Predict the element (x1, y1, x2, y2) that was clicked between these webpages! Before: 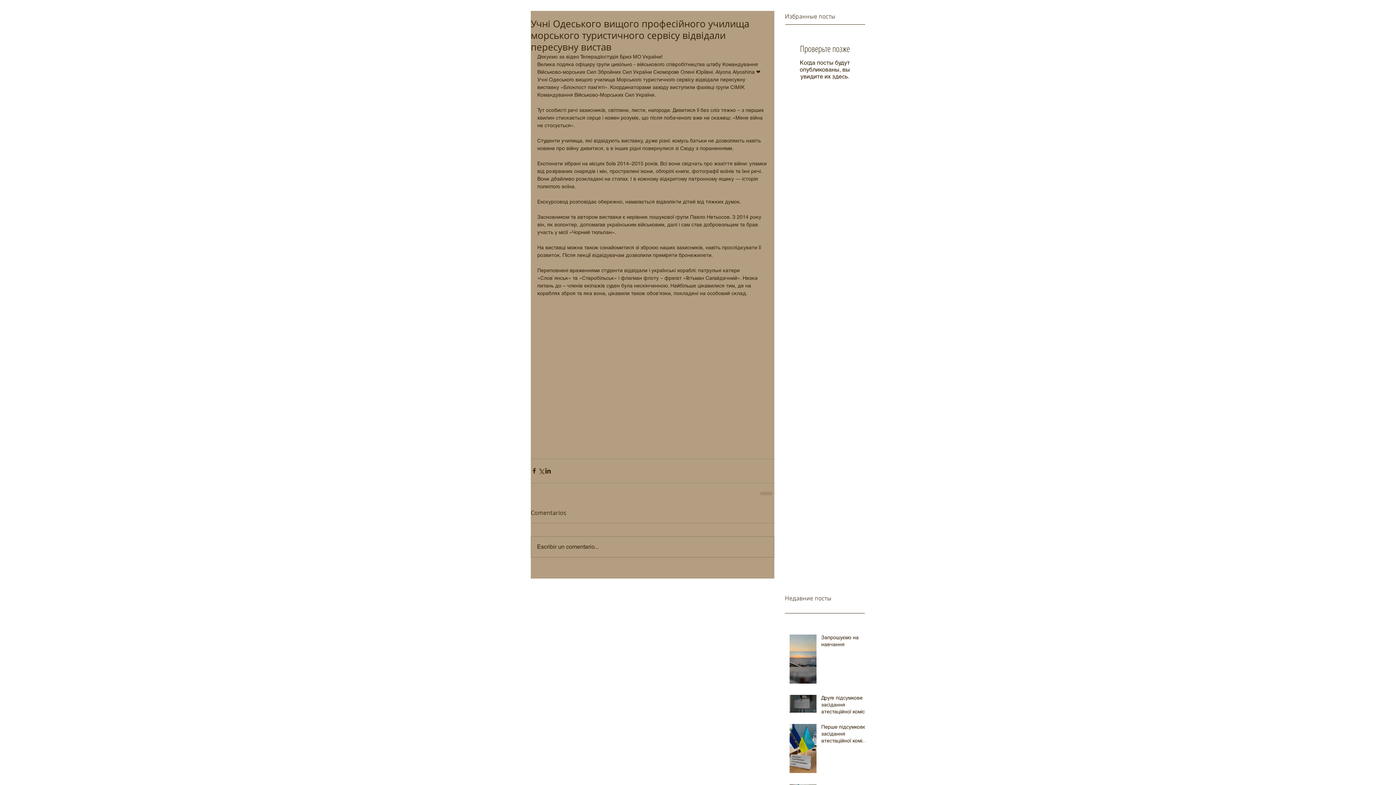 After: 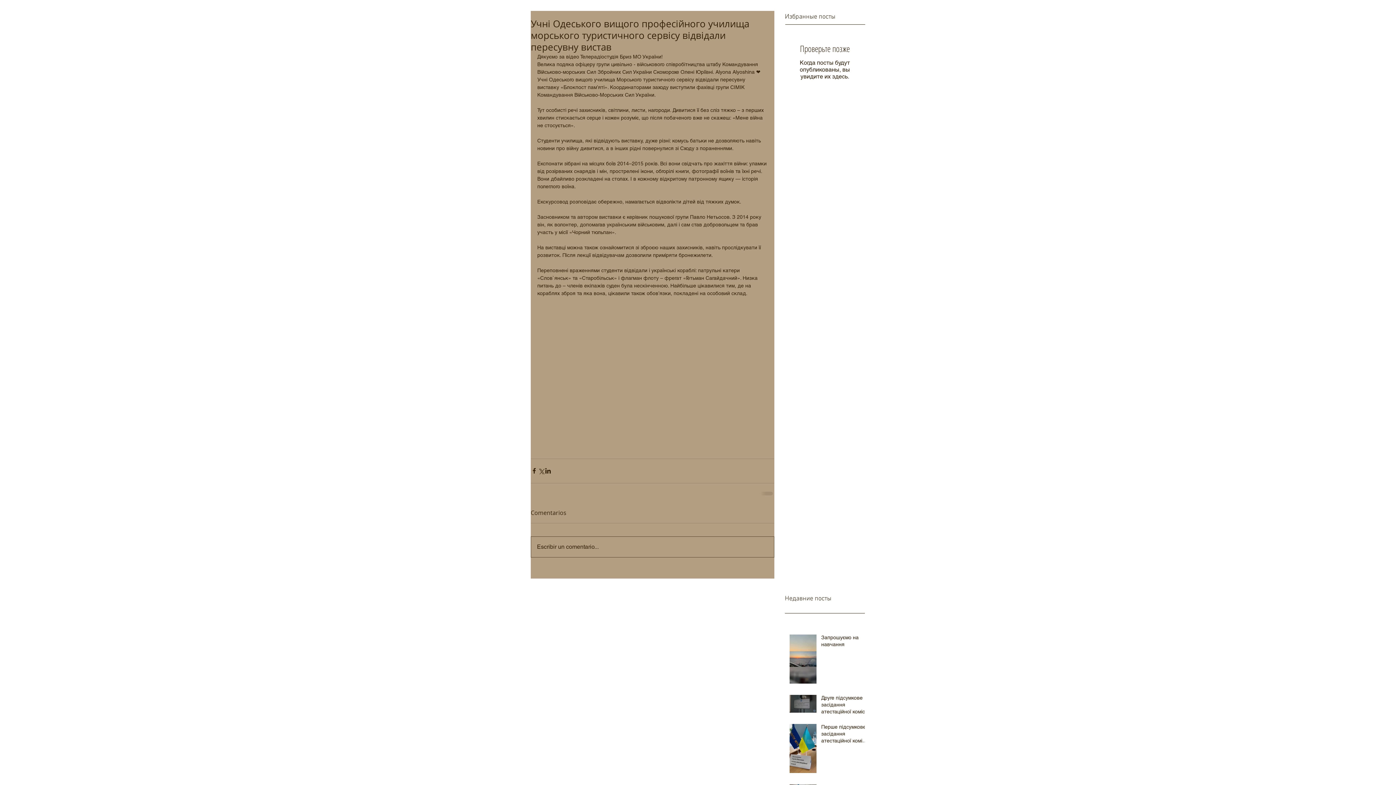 Action: bbox: (531, 536, 774, 557) label: Escribir un comentario...